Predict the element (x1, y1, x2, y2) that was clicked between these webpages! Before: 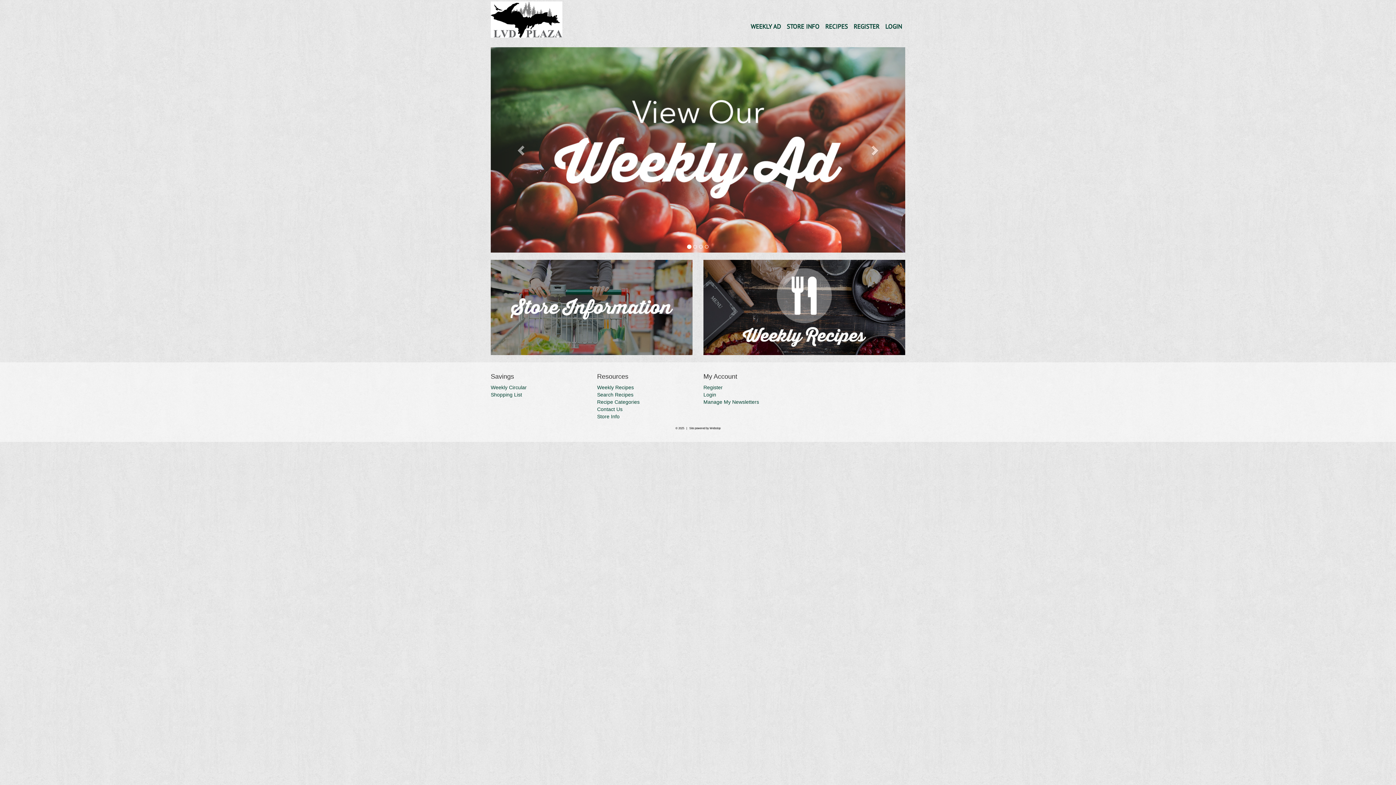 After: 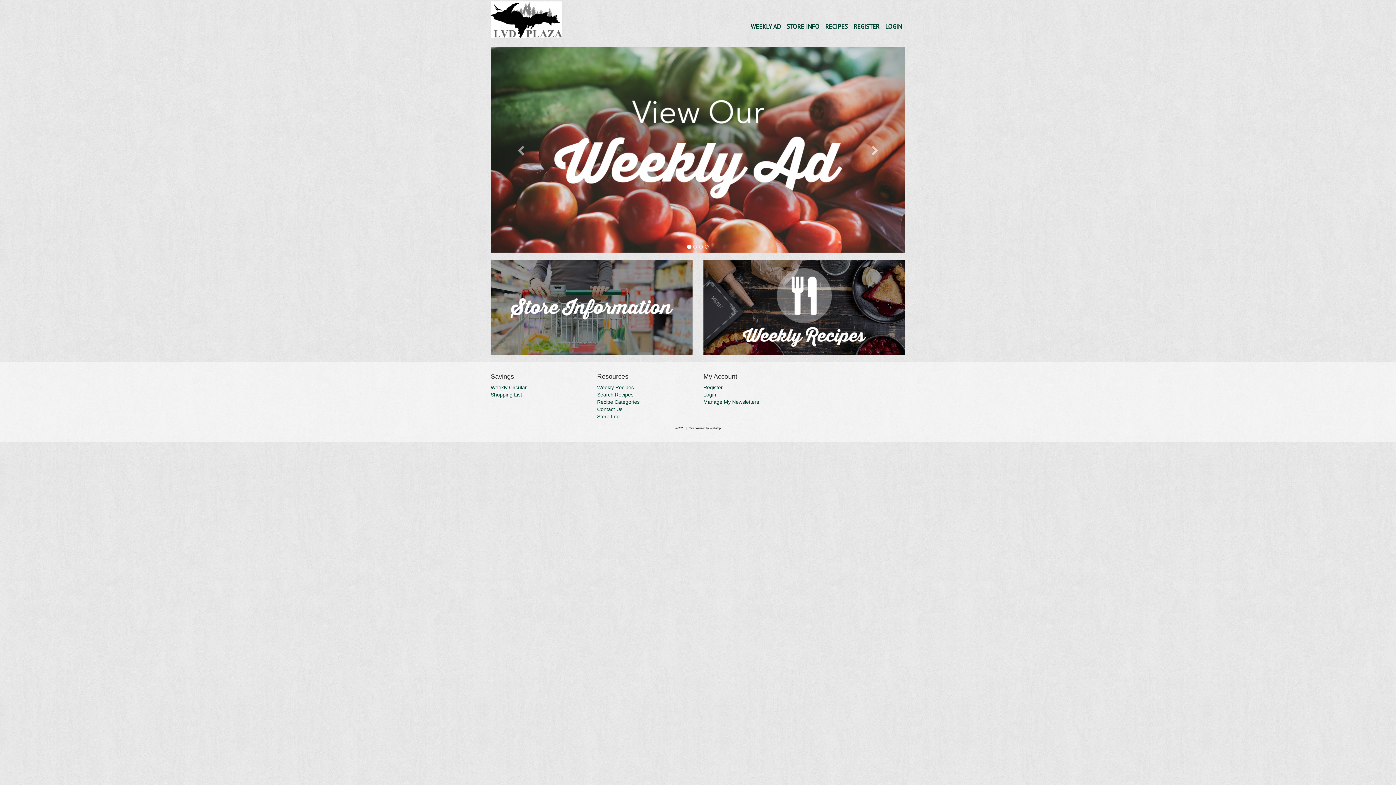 Action: bbox: (490, 0, 615, 39)